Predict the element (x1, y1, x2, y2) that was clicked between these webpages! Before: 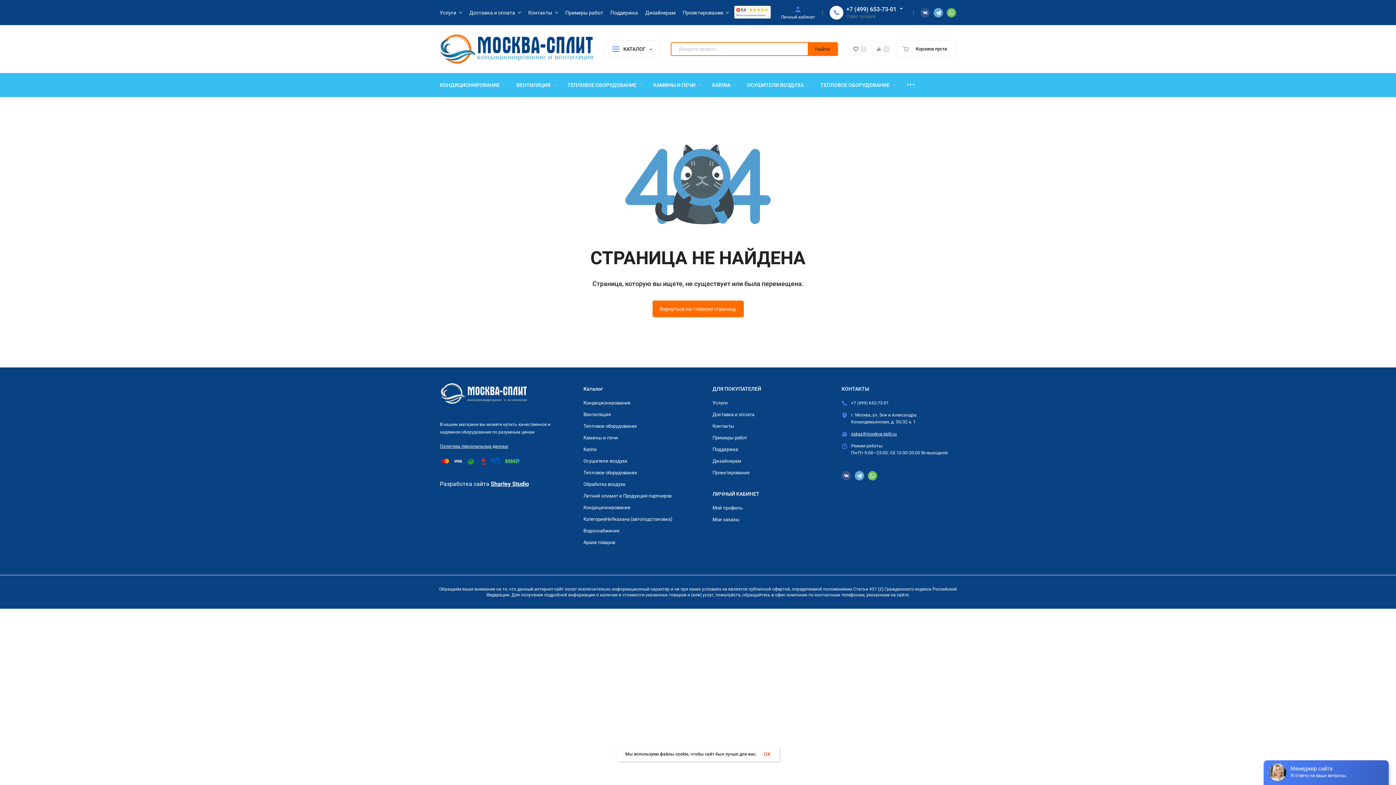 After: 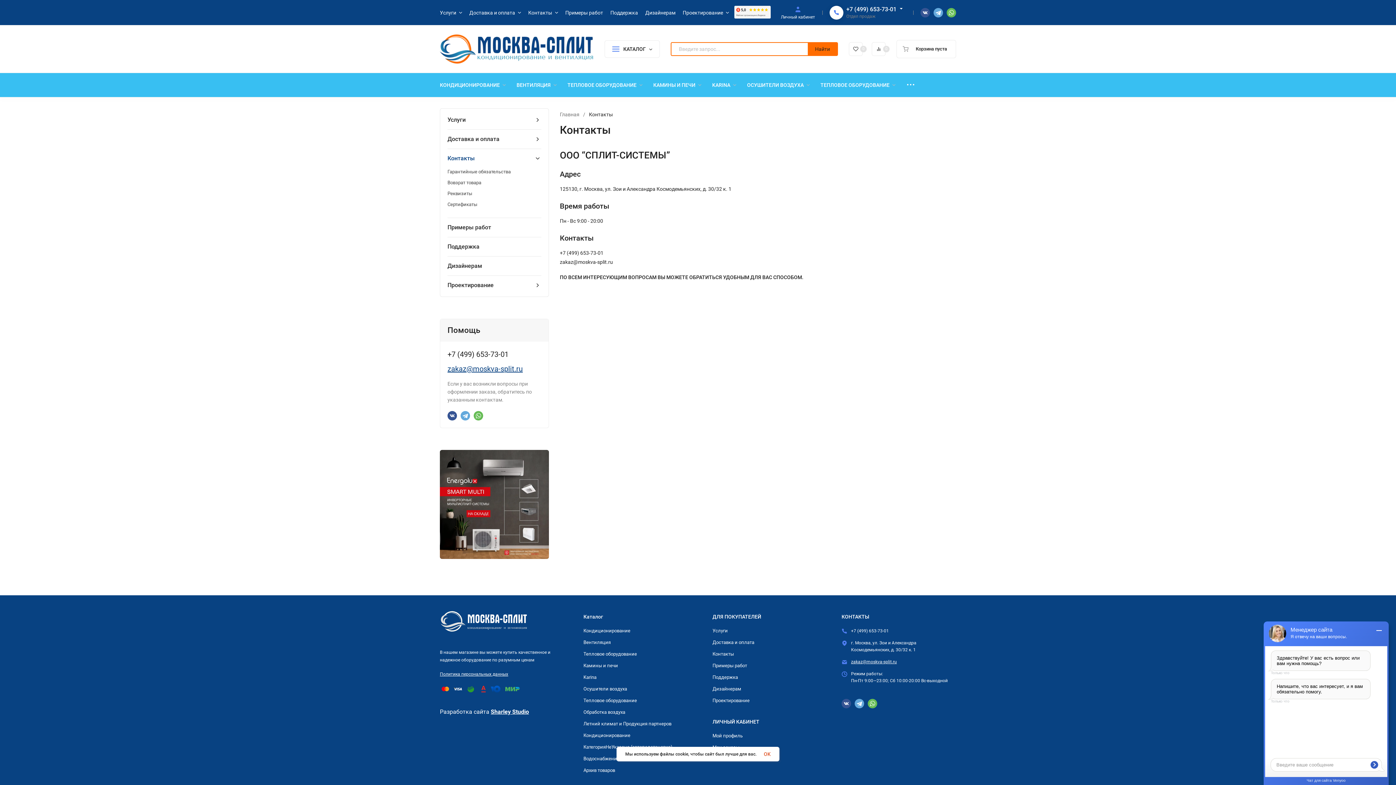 Action: label: Контакты bbox: (712, 423, 734, 429)